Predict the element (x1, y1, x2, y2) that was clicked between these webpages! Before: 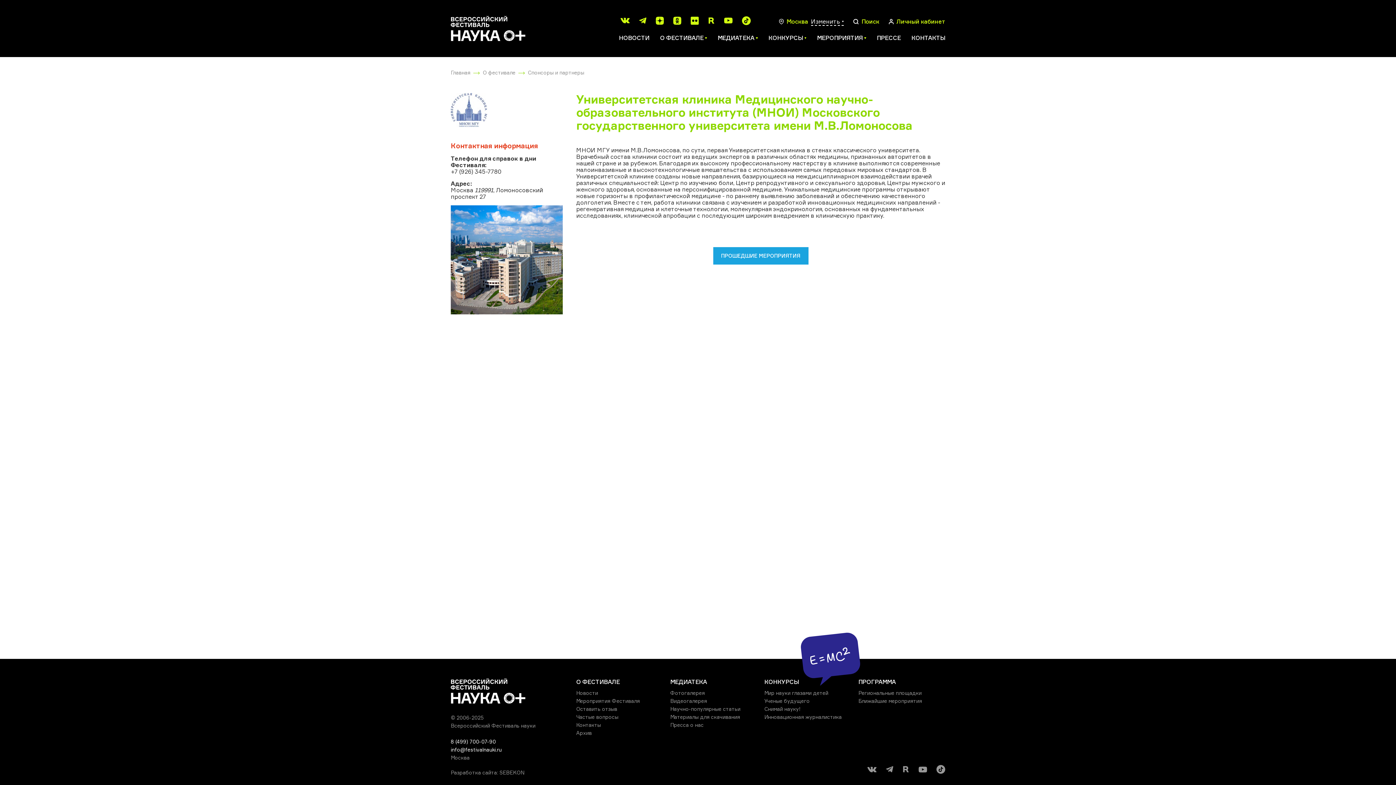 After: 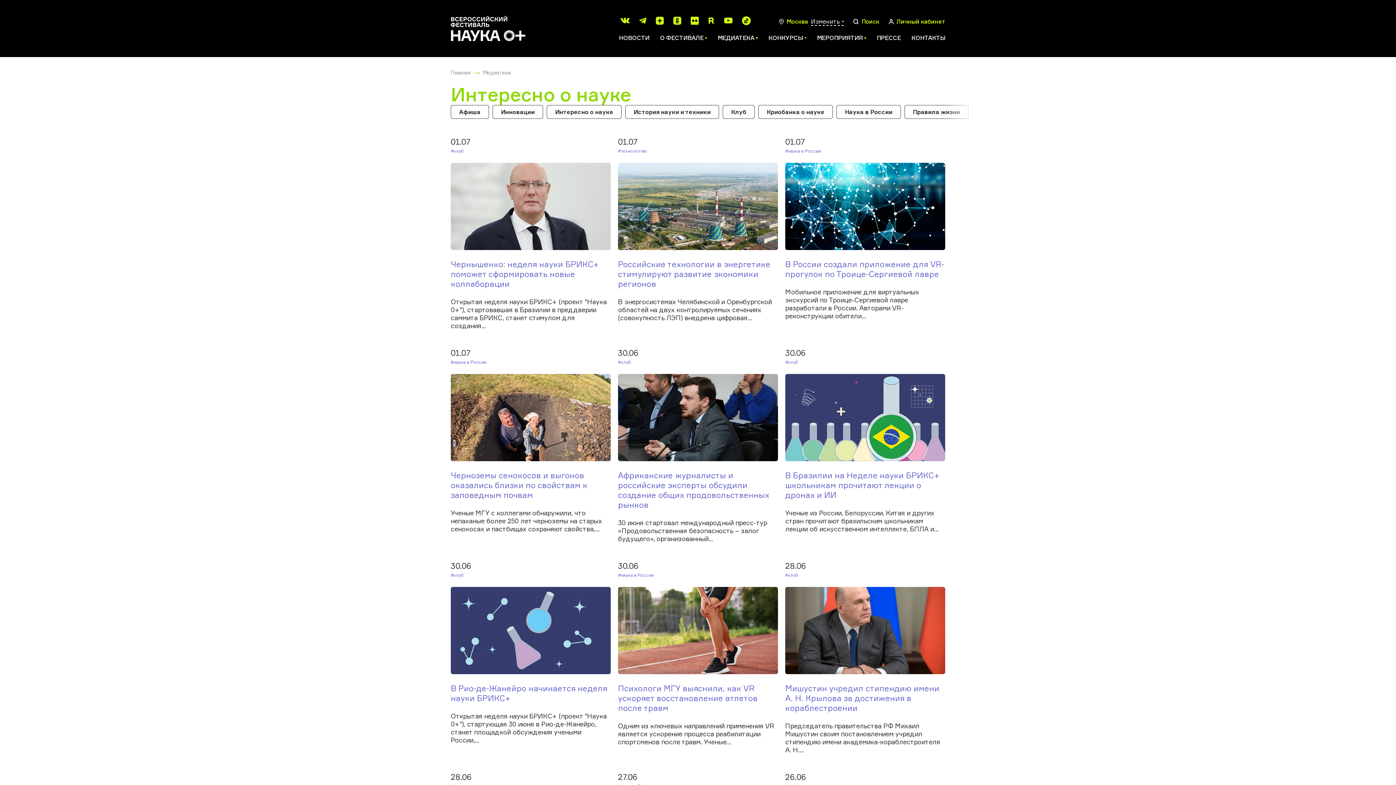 Action: bbox: (668, 705, 742, 713) label: Научно-популярные статьи